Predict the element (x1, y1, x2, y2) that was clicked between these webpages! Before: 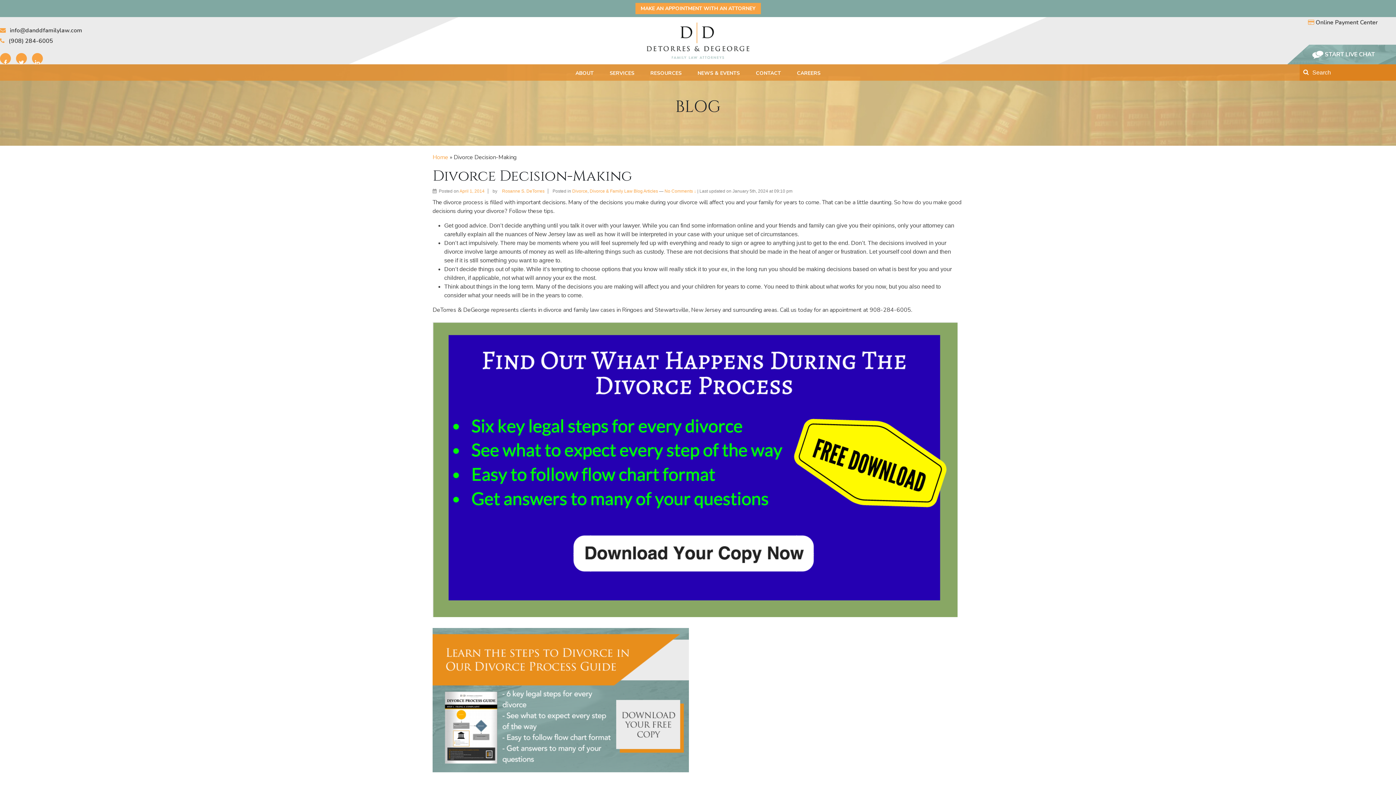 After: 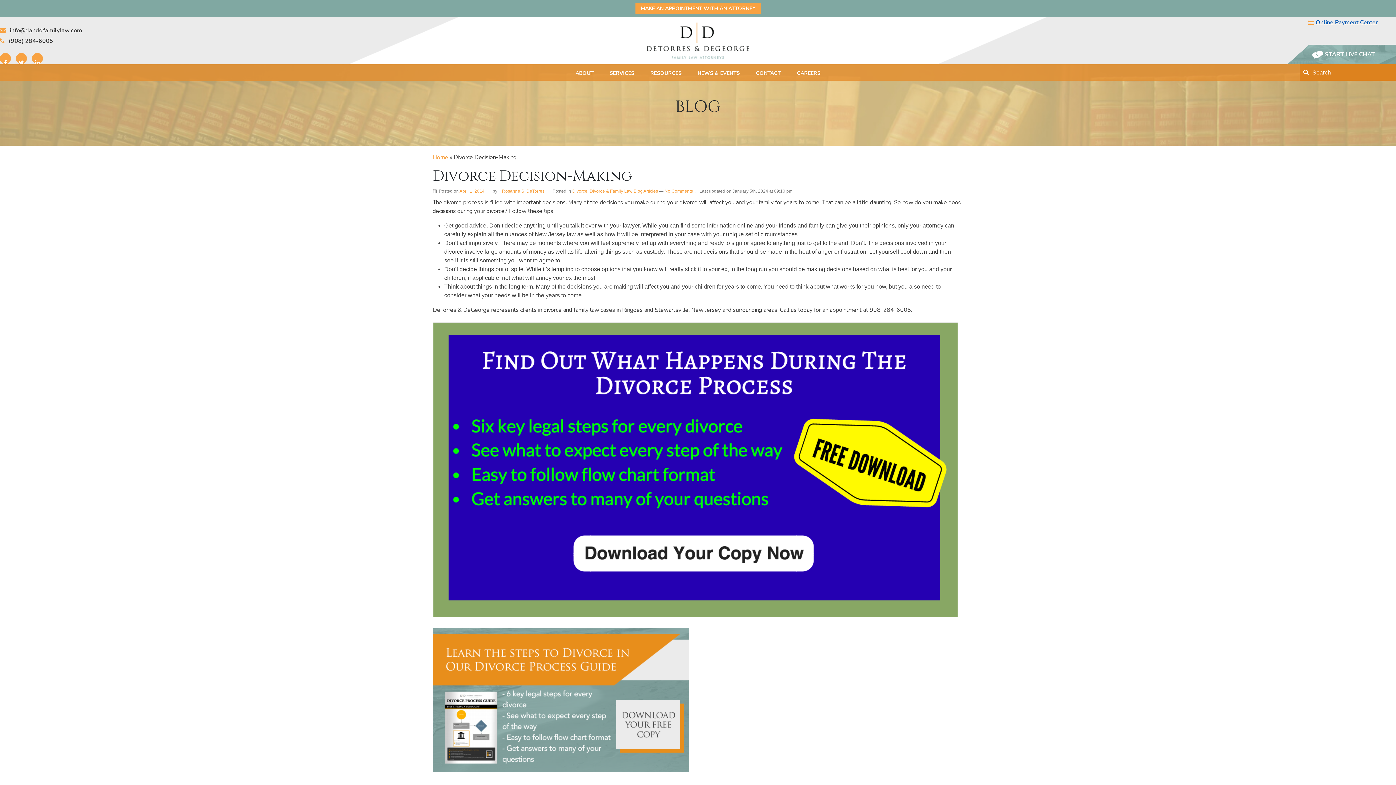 Action: label:  Online Payment Center bbox: (1308, 18, 1378, 26)